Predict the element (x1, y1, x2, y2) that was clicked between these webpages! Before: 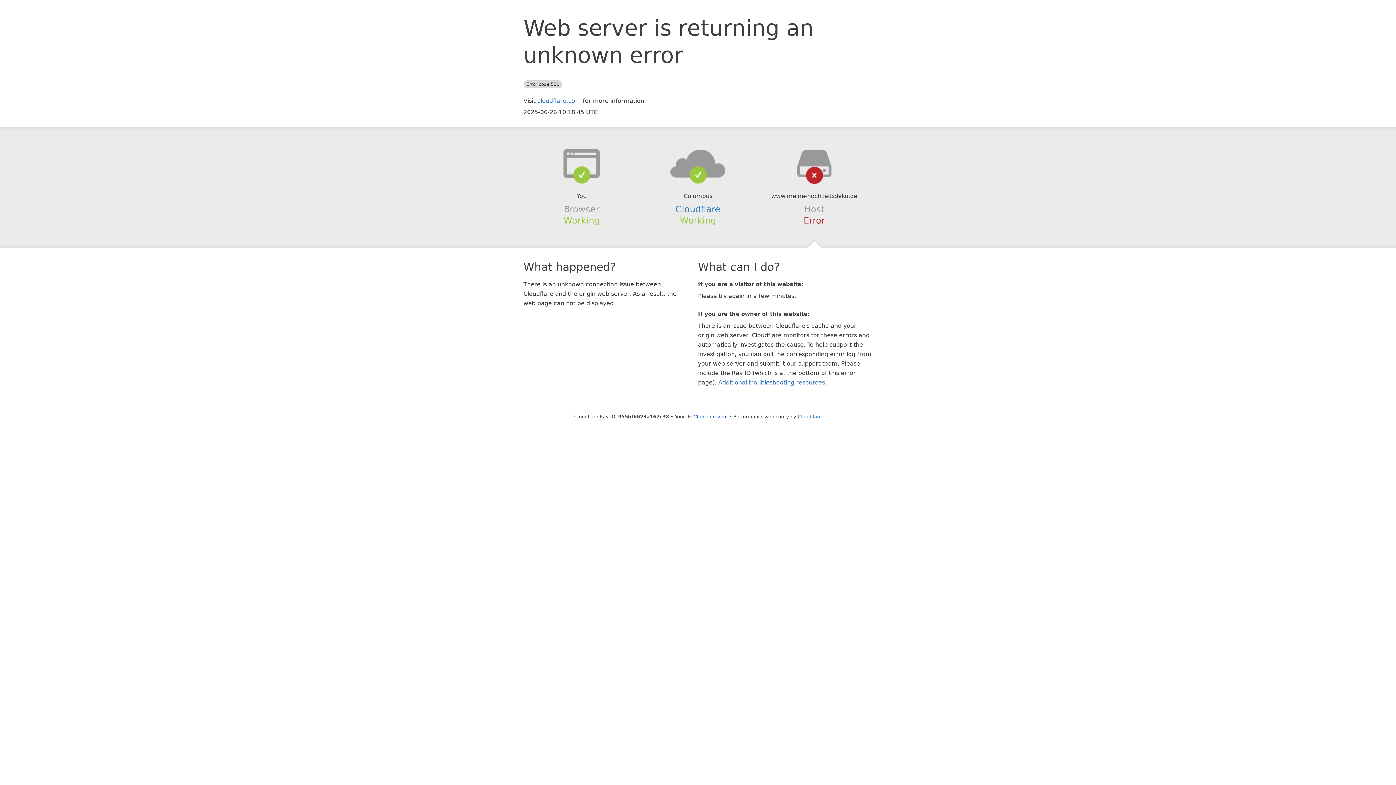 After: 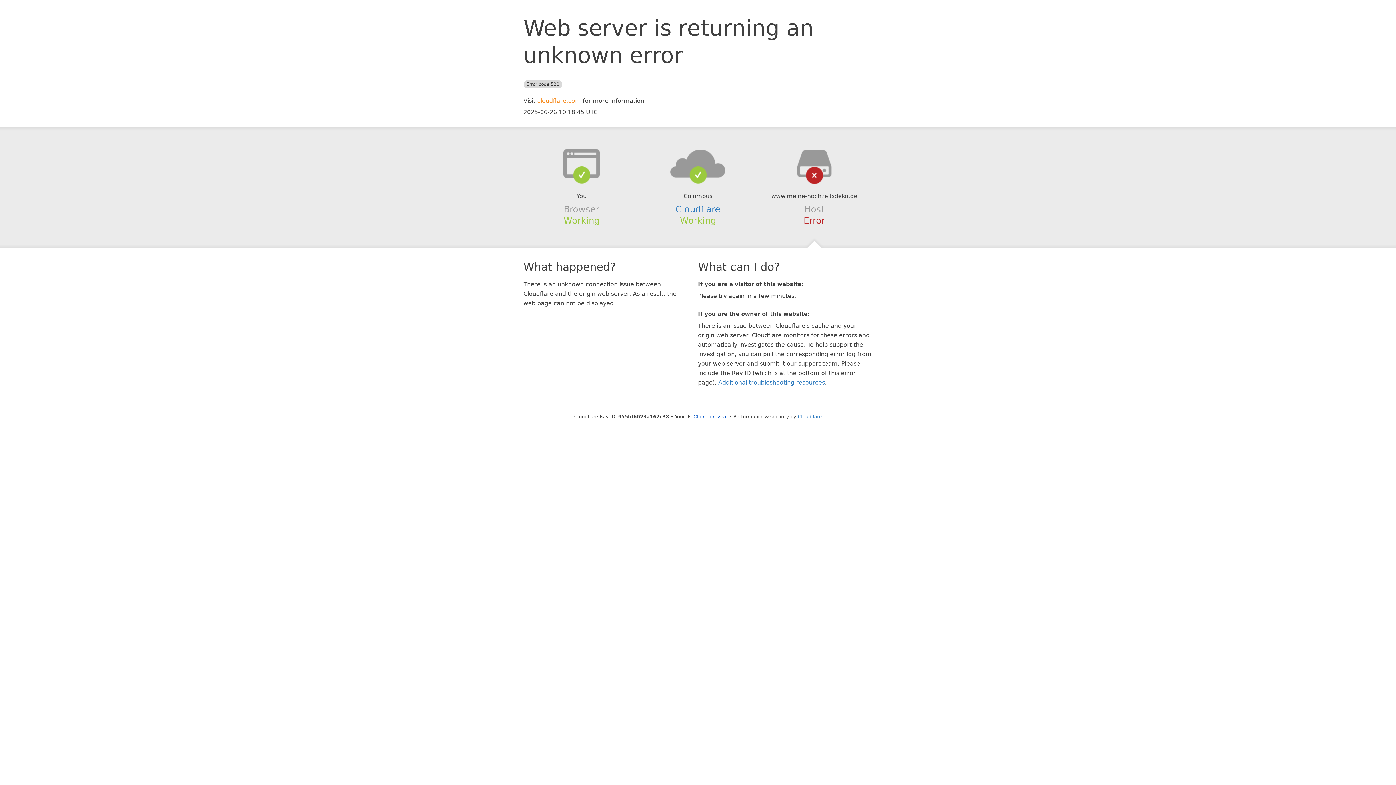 Action: label: cloudflare.com bbox: (537, 97, 581, 104)